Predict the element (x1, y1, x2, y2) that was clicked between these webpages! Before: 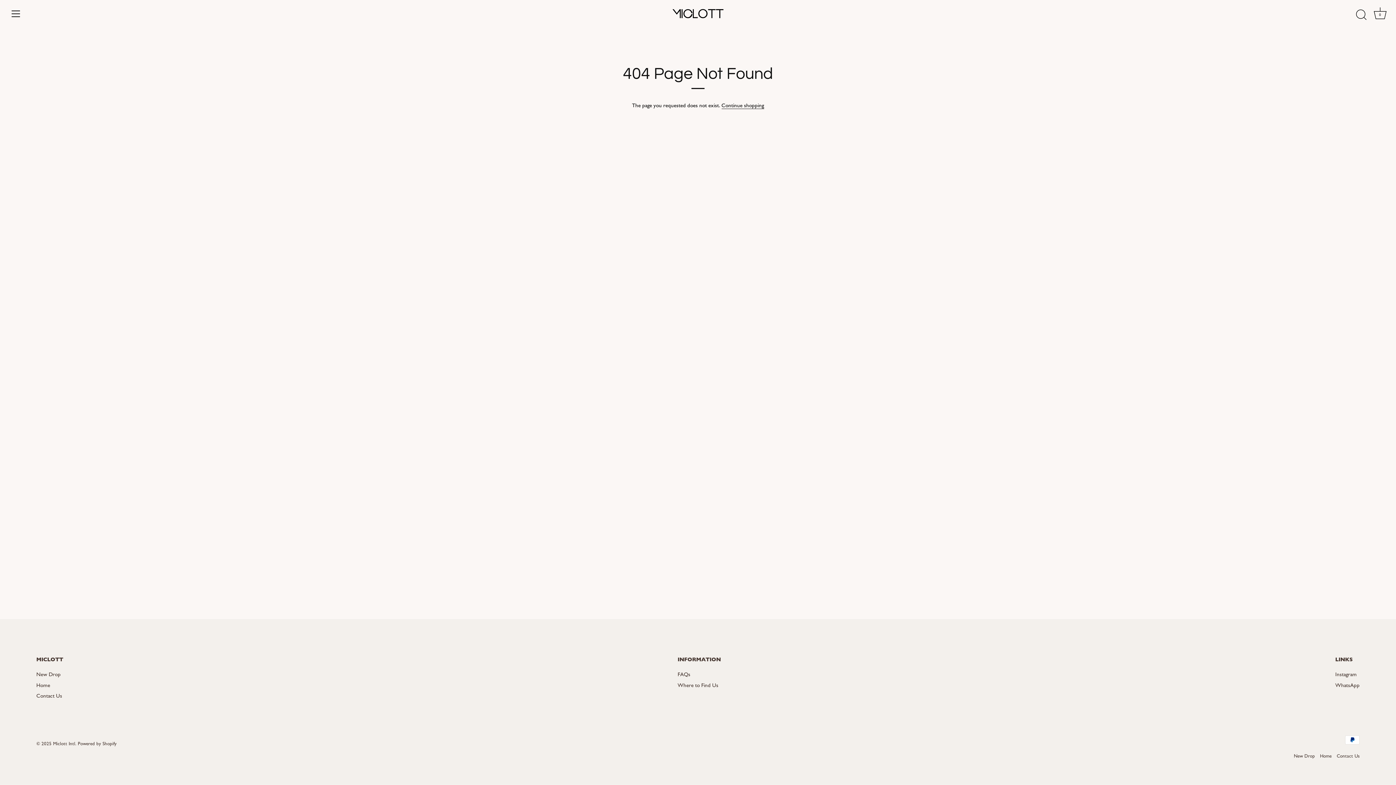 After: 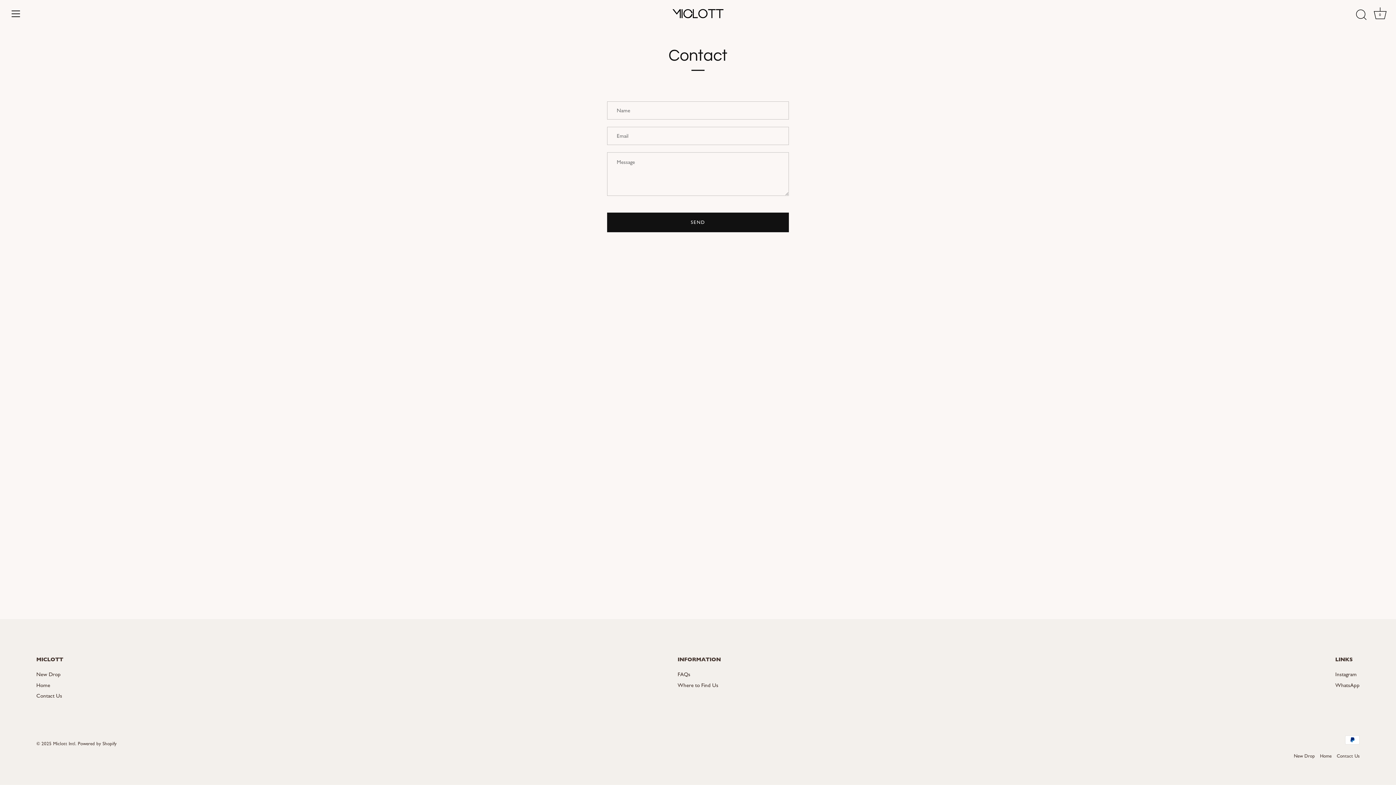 Action: bbox: (1337, 753, 1360, 759) label: Contact Us